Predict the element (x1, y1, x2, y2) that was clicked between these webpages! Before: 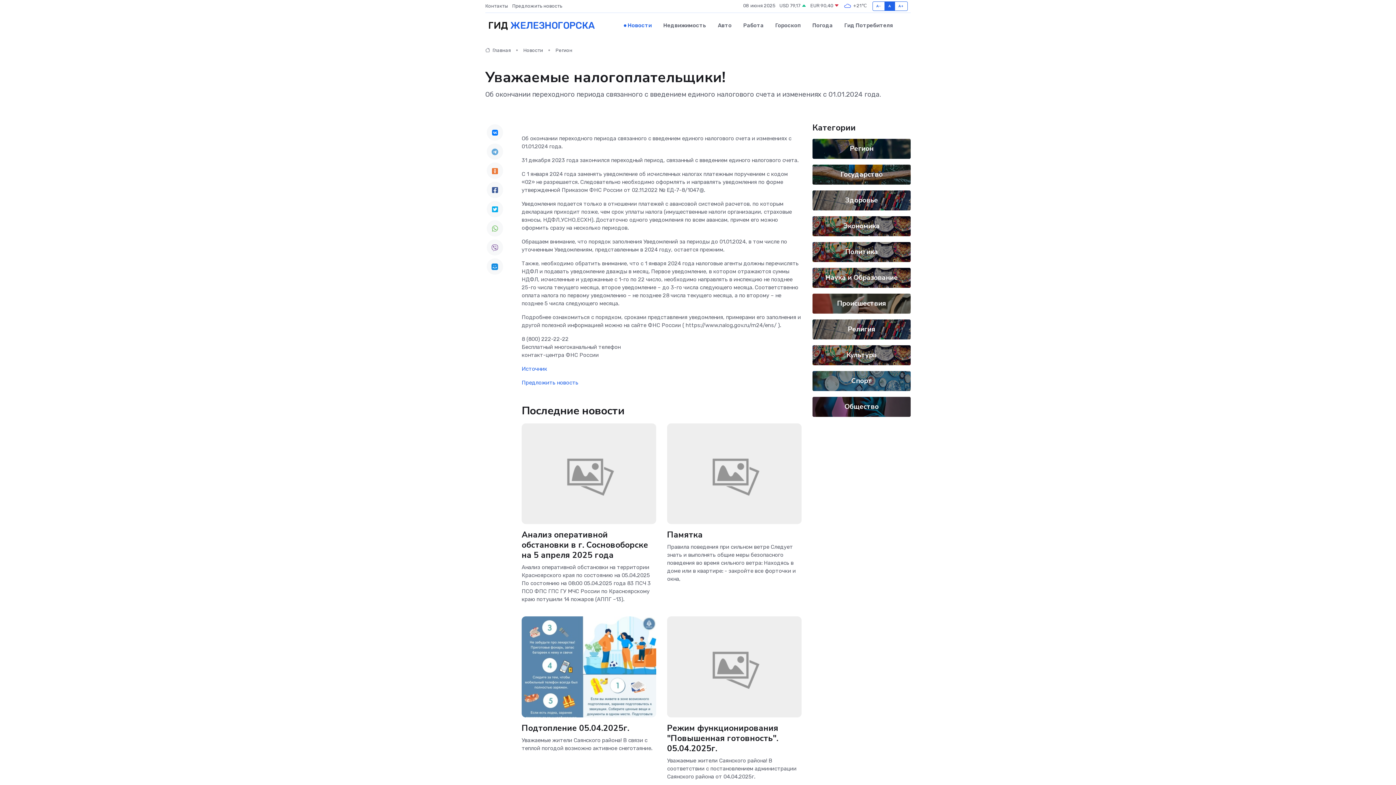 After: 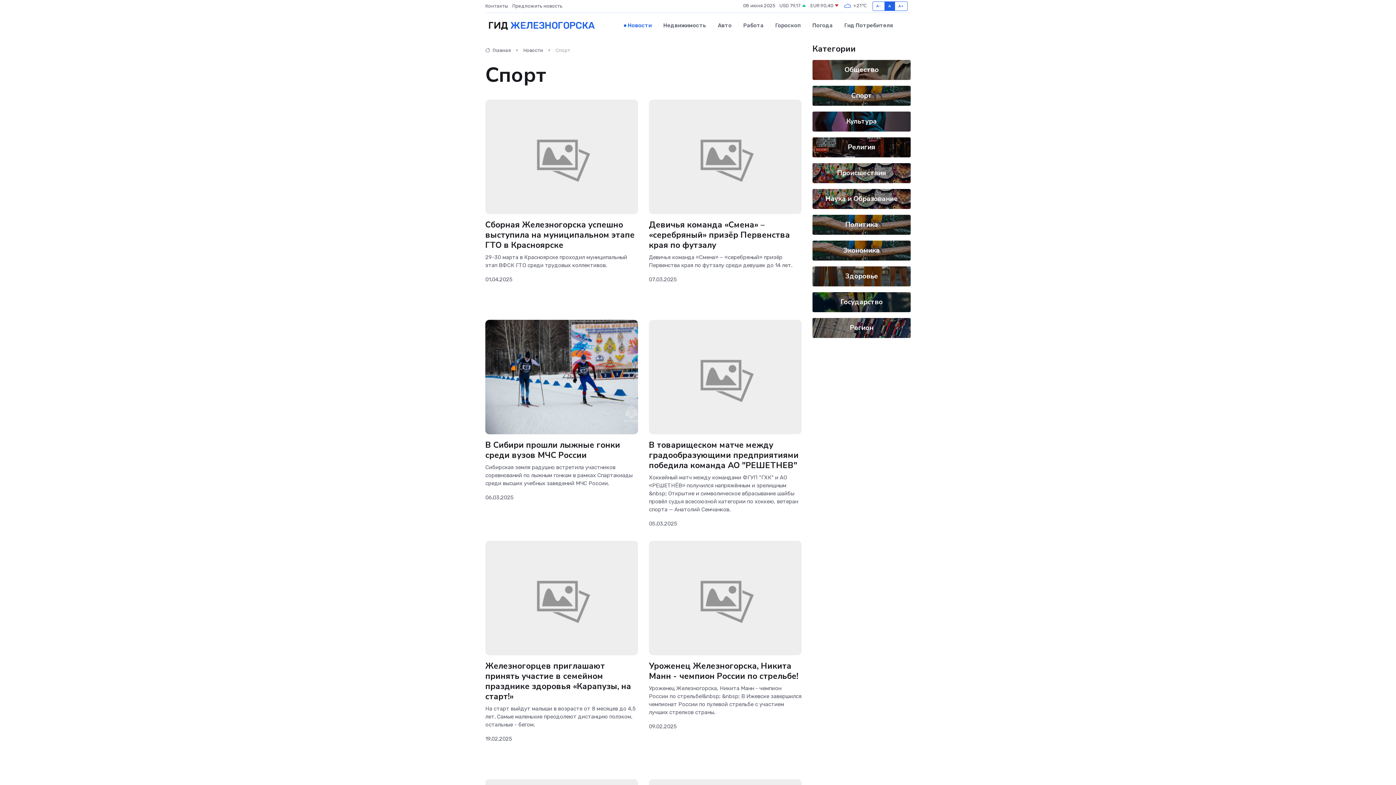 Action: bbox: (851, 376, 872, 385) label: Спорт